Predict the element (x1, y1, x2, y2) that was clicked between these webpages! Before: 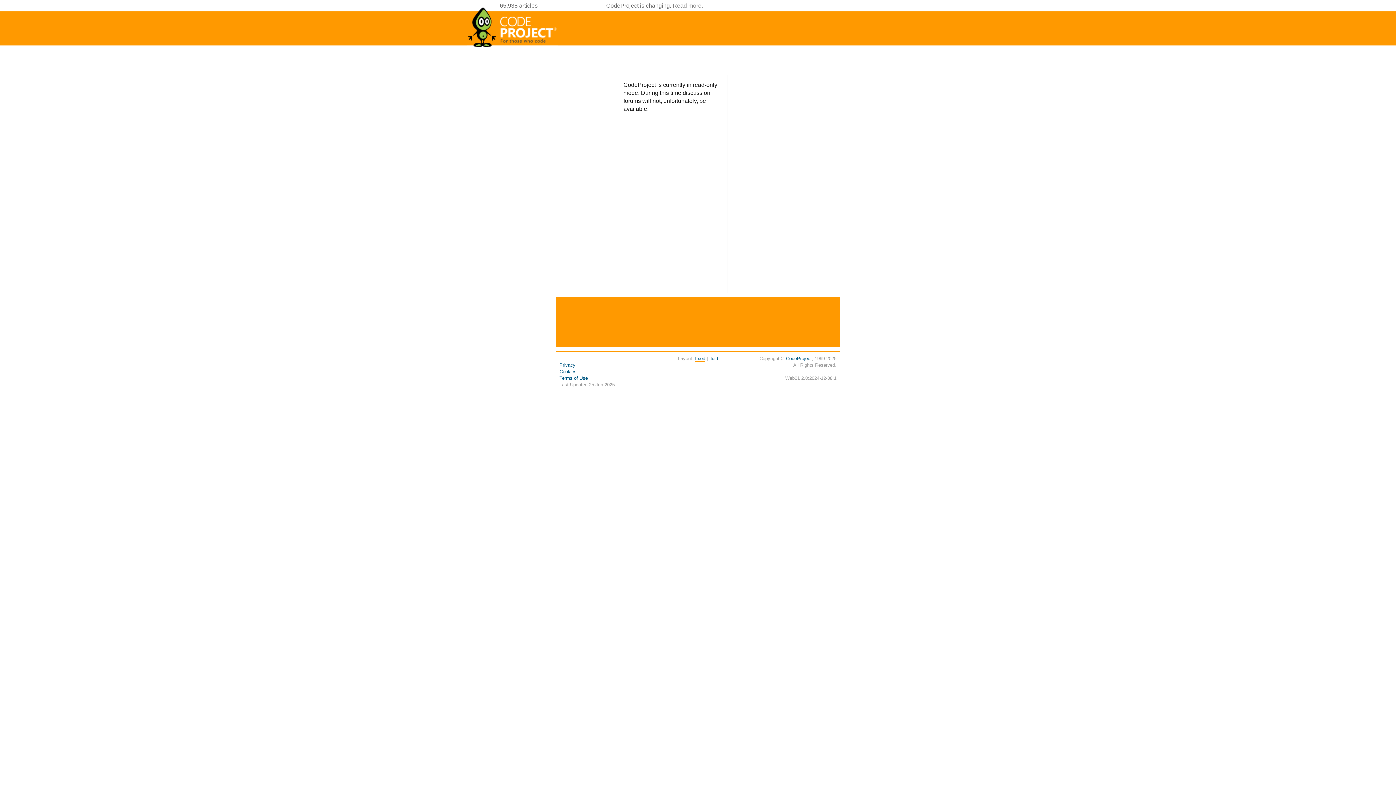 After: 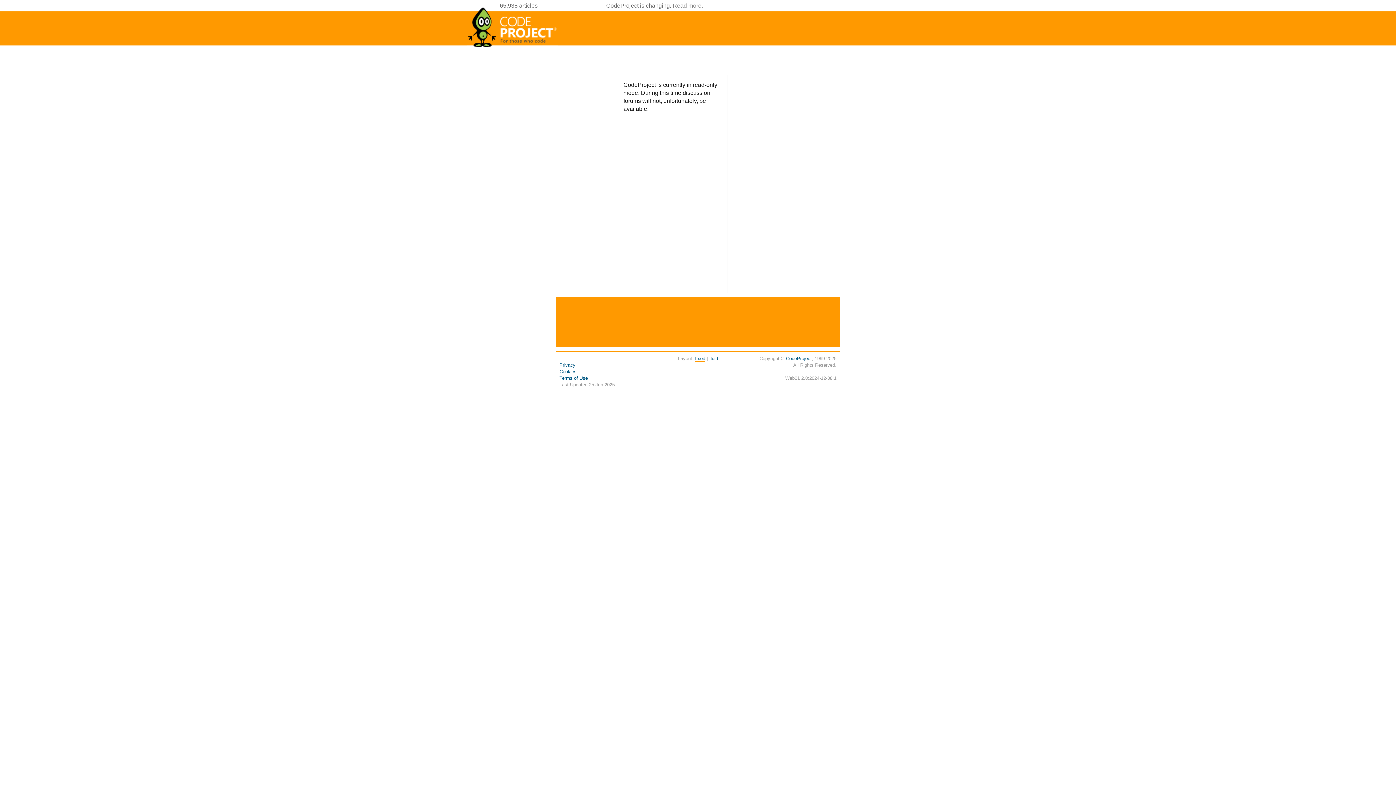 Action: bbox: (695, 356, 705, 362) label: fixed